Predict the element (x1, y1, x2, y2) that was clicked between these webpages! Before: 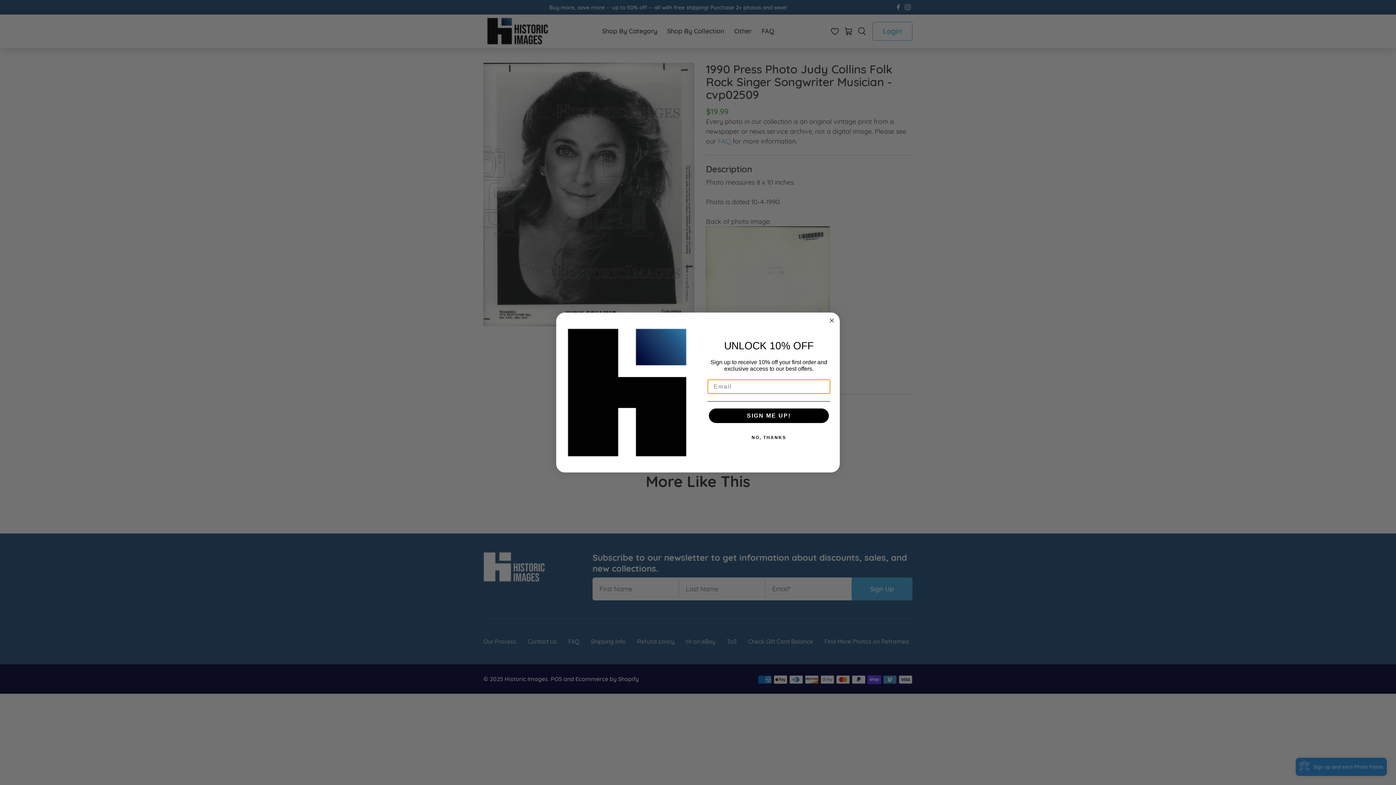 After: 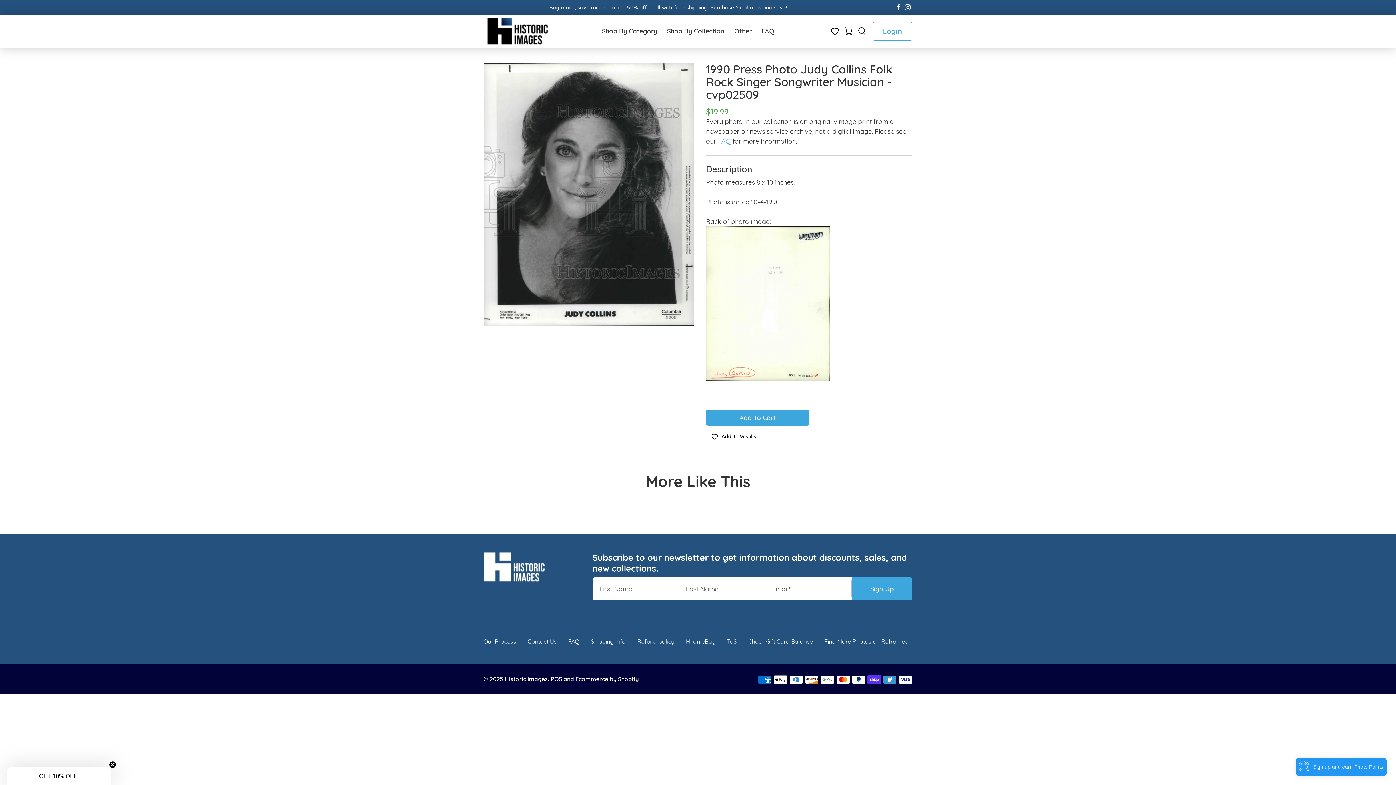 Action: label: Close dialog bbox: (827, 316, 836, 325)